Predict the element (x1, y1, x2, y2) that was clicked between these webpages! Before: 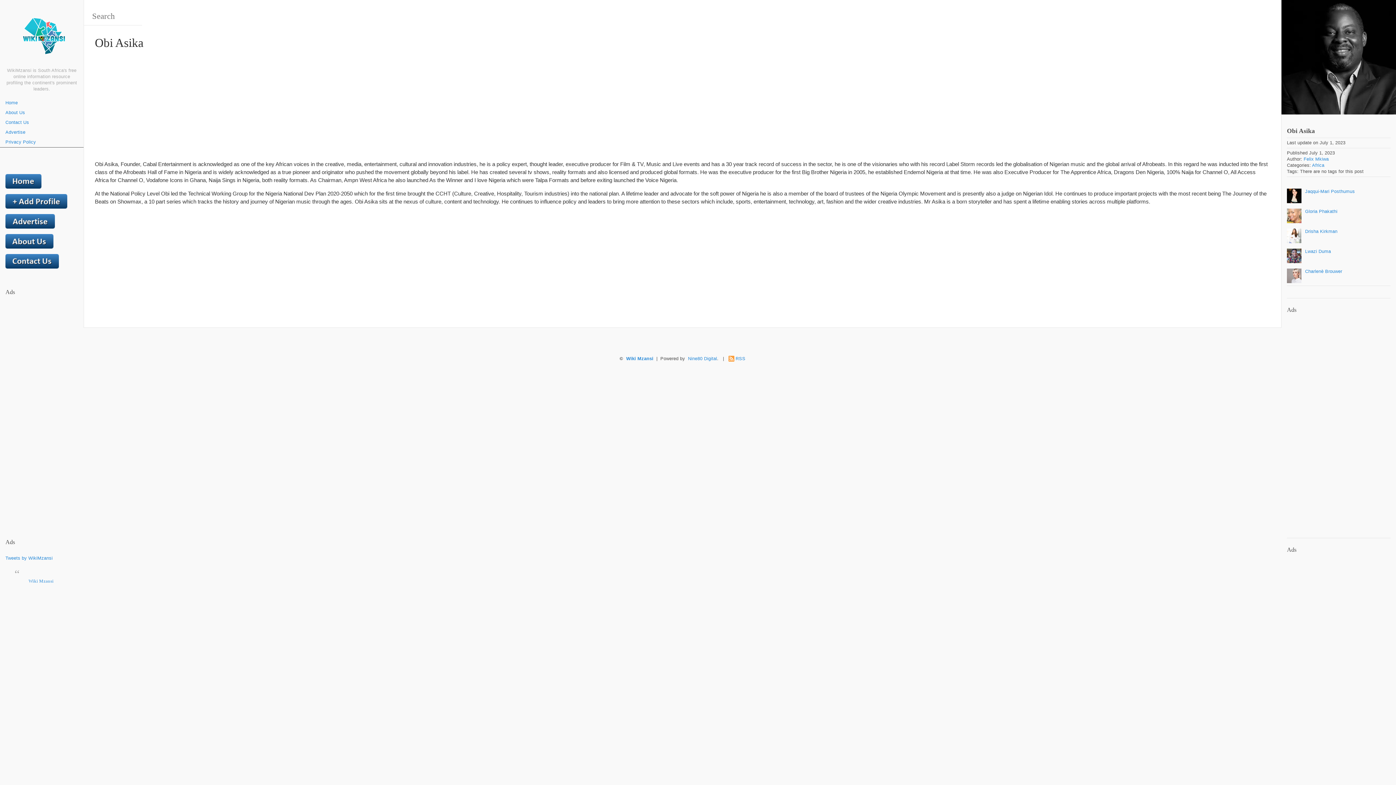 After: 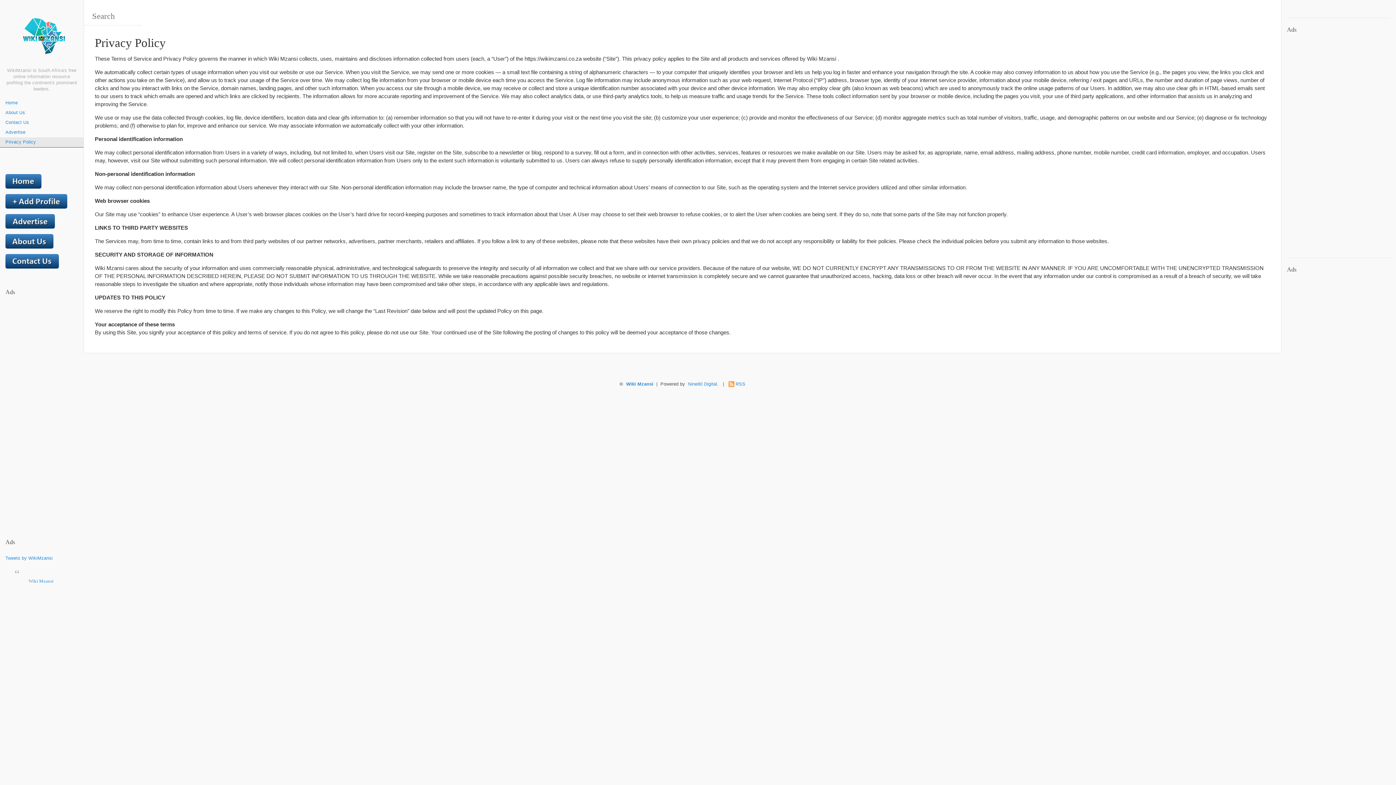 Action: bbox: (0, 137, 83, 147) label: Privacy Policy